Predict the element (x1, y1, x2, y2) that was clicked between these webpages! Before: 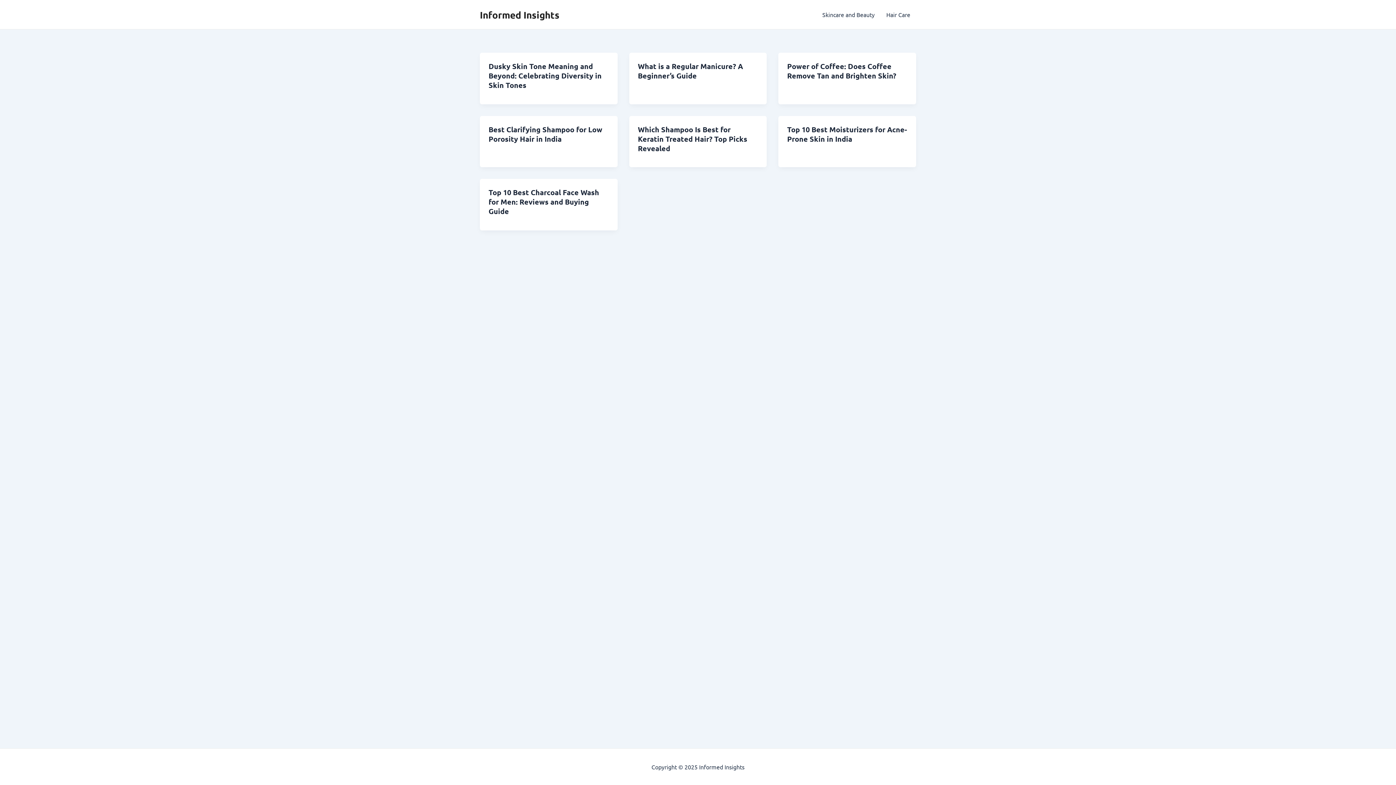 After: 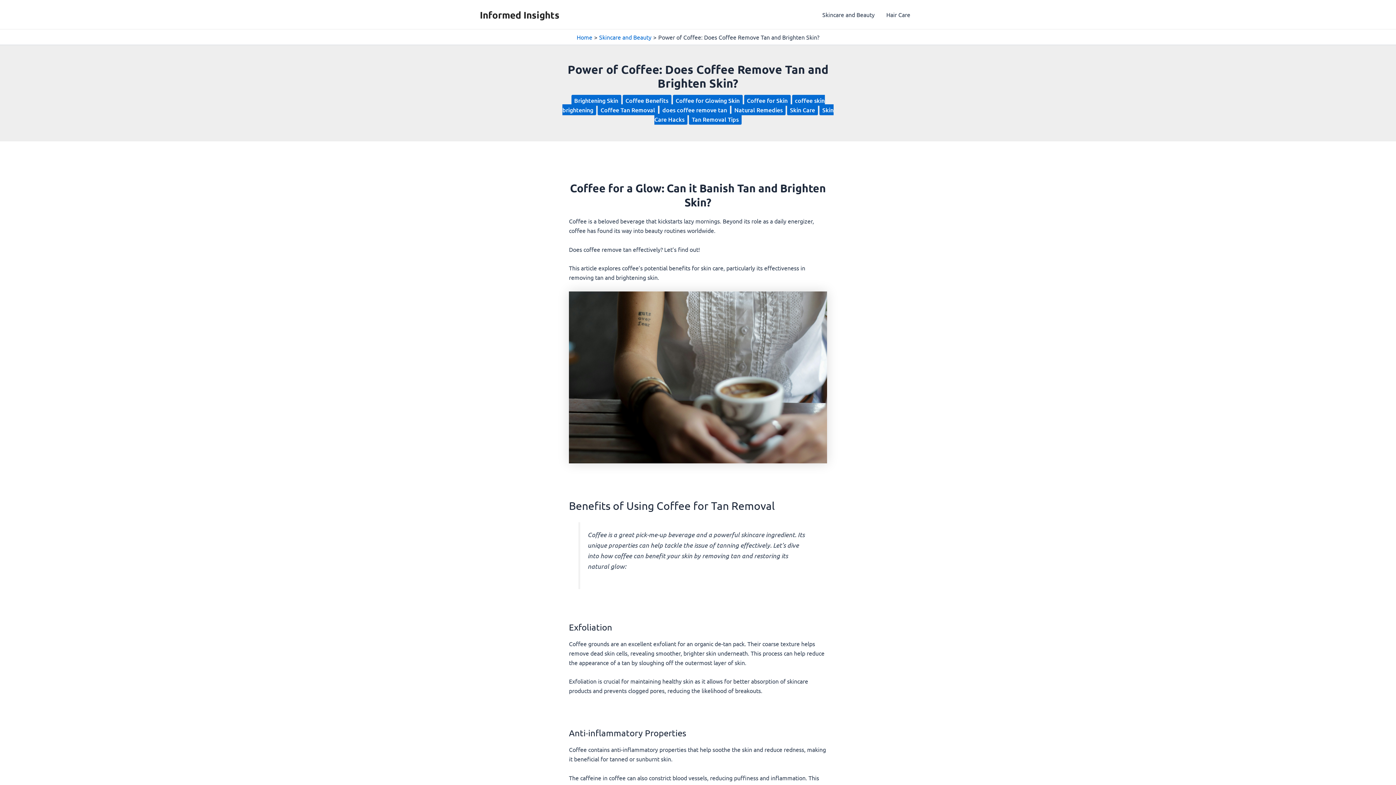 Action: bbox: (787, 61, 896, 80) label: Power of Coffee: Does Coffee Remove Tan and Brighten Skin?